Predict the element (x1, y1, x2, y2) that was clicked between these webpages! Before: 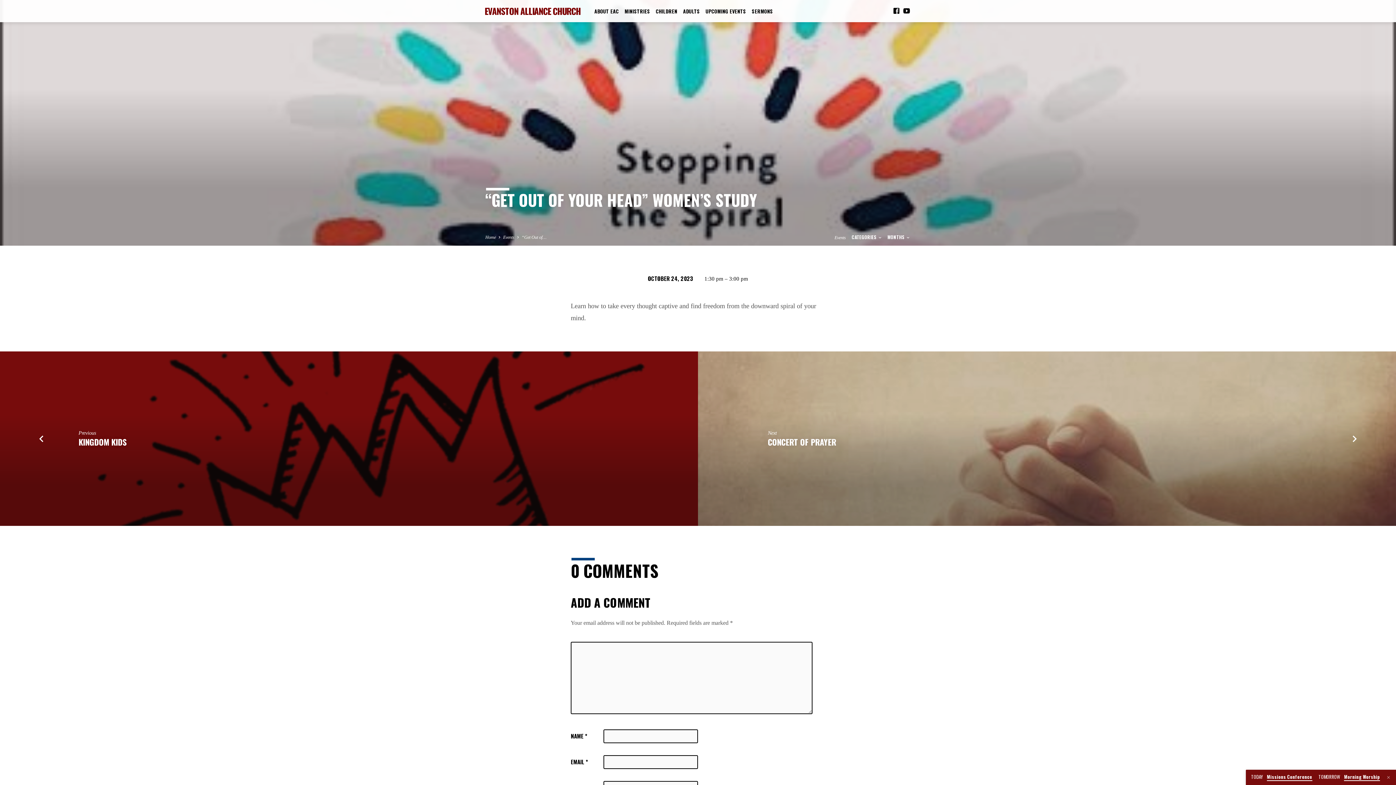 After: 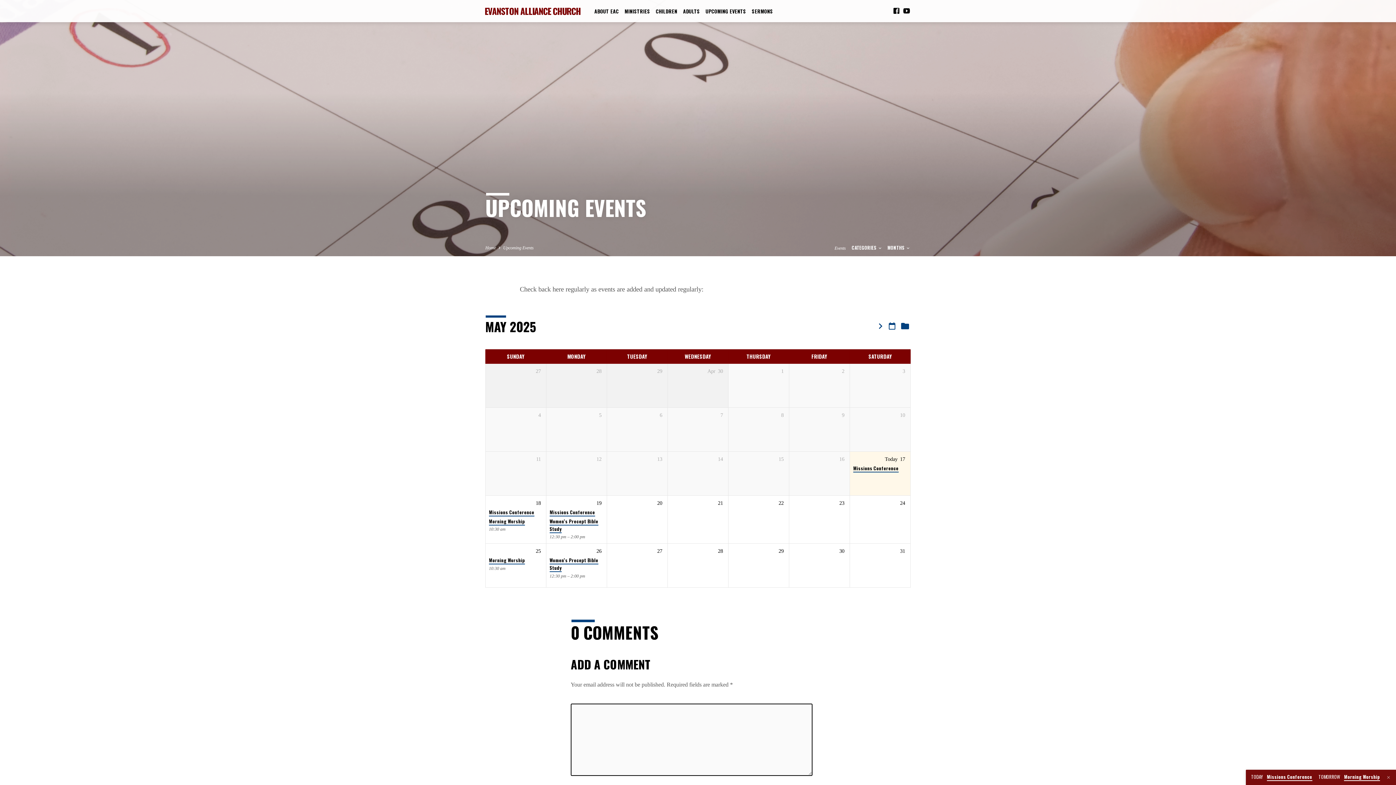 Action: bbox: (834, 235, 846, 240) label: Events